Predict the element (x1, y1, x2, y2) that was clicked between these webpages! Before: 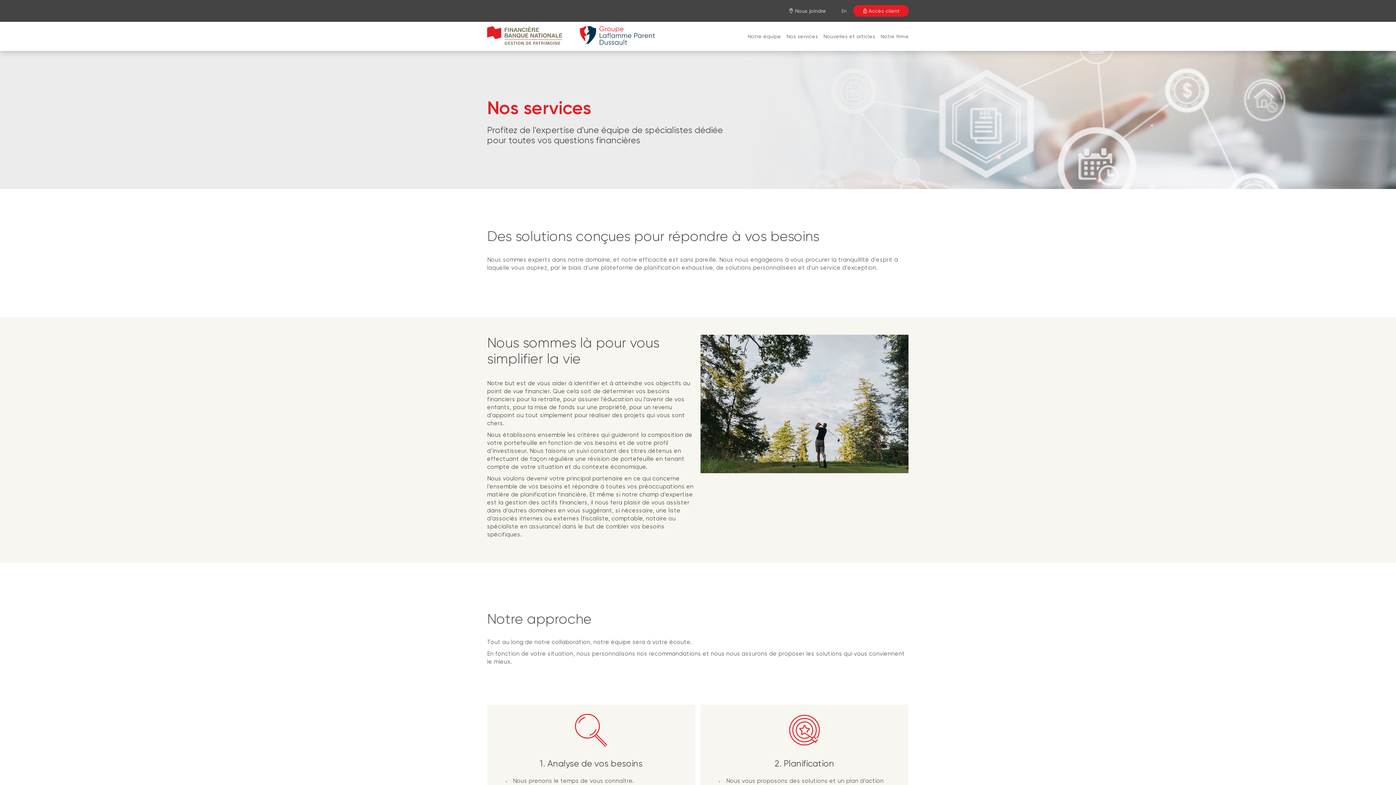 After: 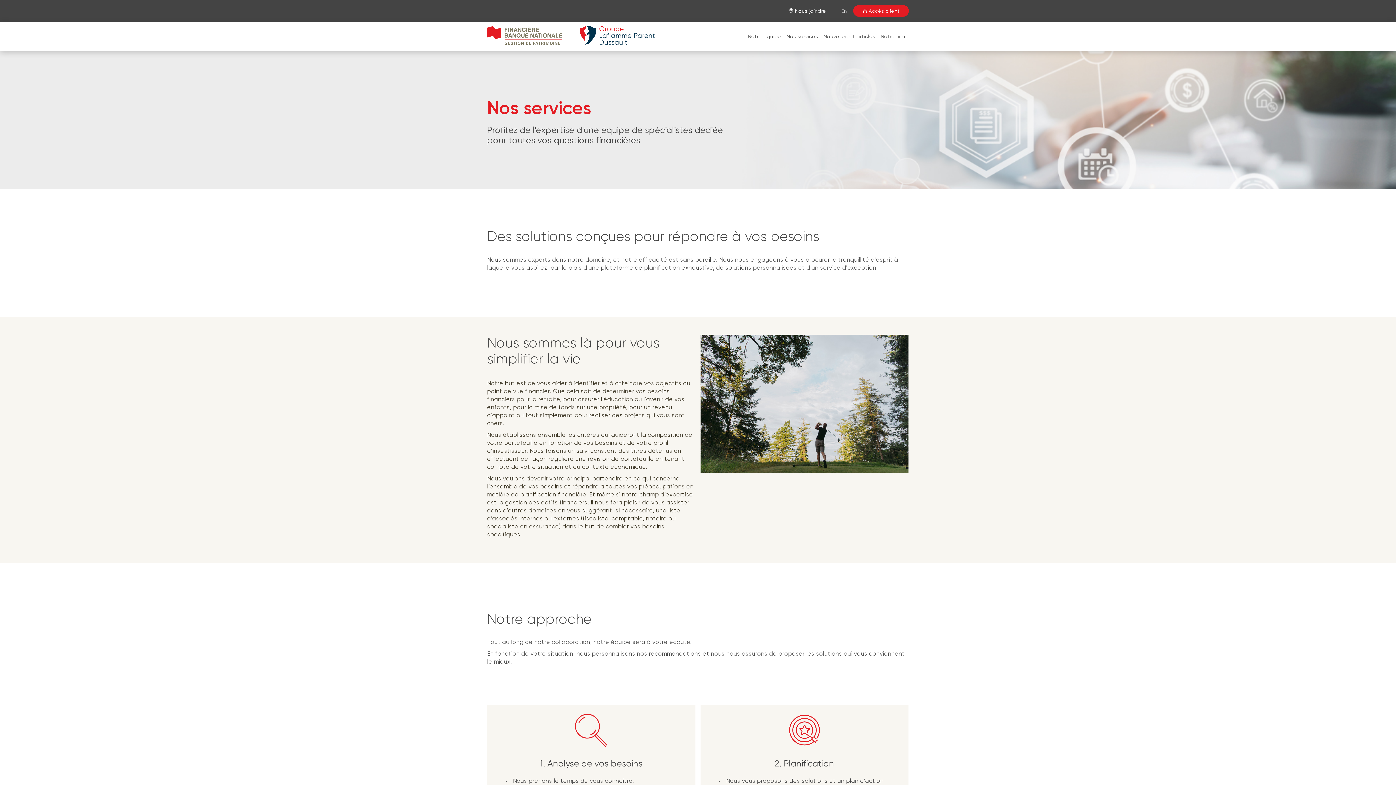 Action: label: Nos services bbox: (786, 32, 818, 40)